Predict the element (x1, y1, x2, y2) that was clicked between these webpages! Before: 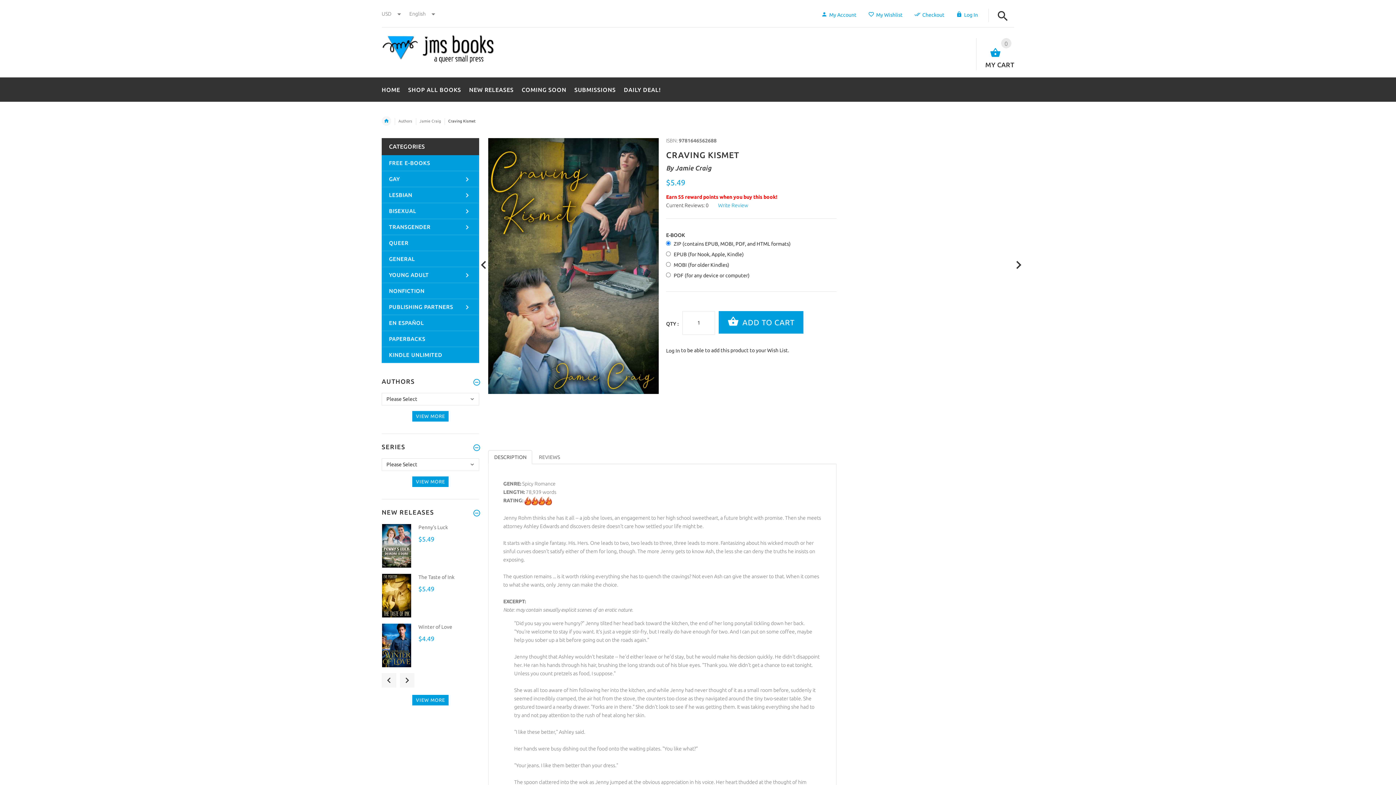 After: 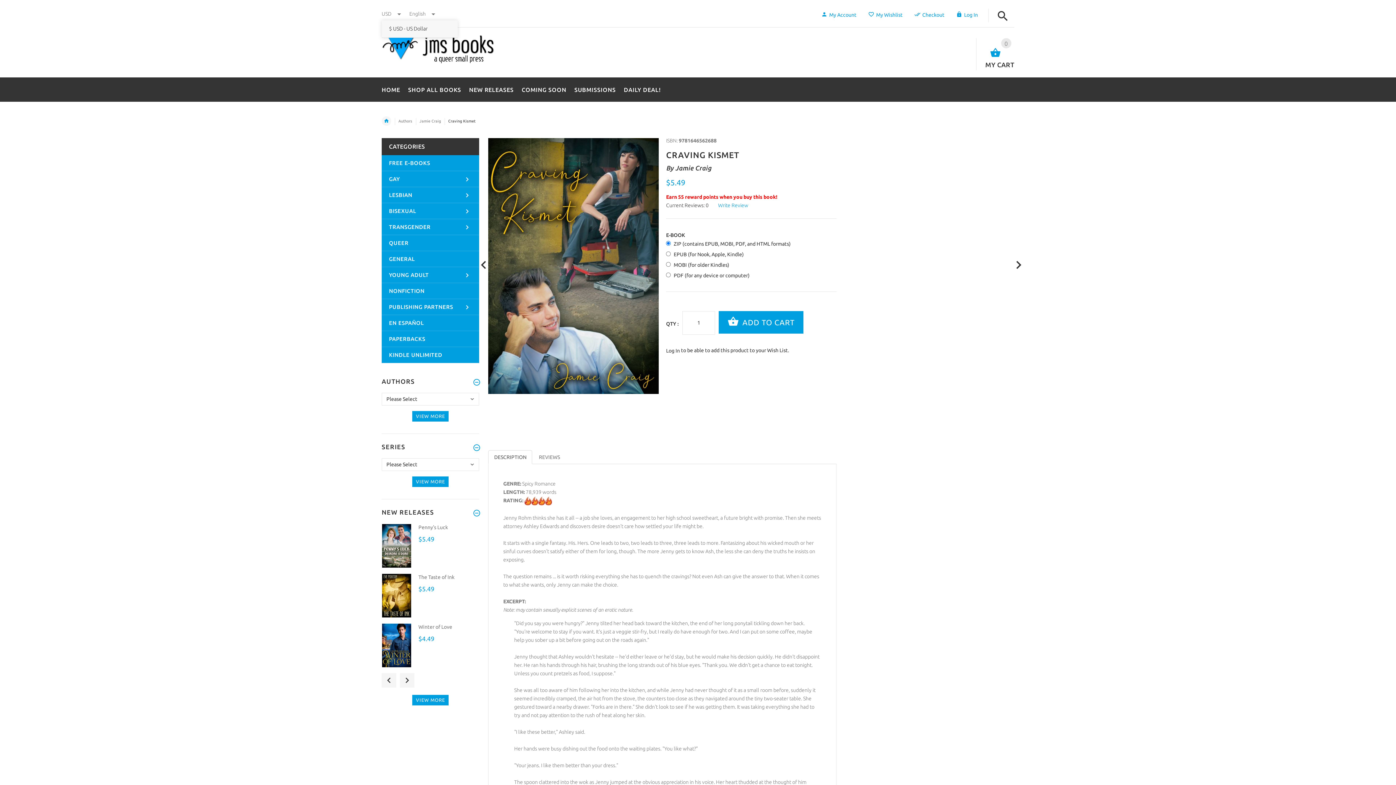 Action: bbox: (381, 10, 402, 16) label: USD 